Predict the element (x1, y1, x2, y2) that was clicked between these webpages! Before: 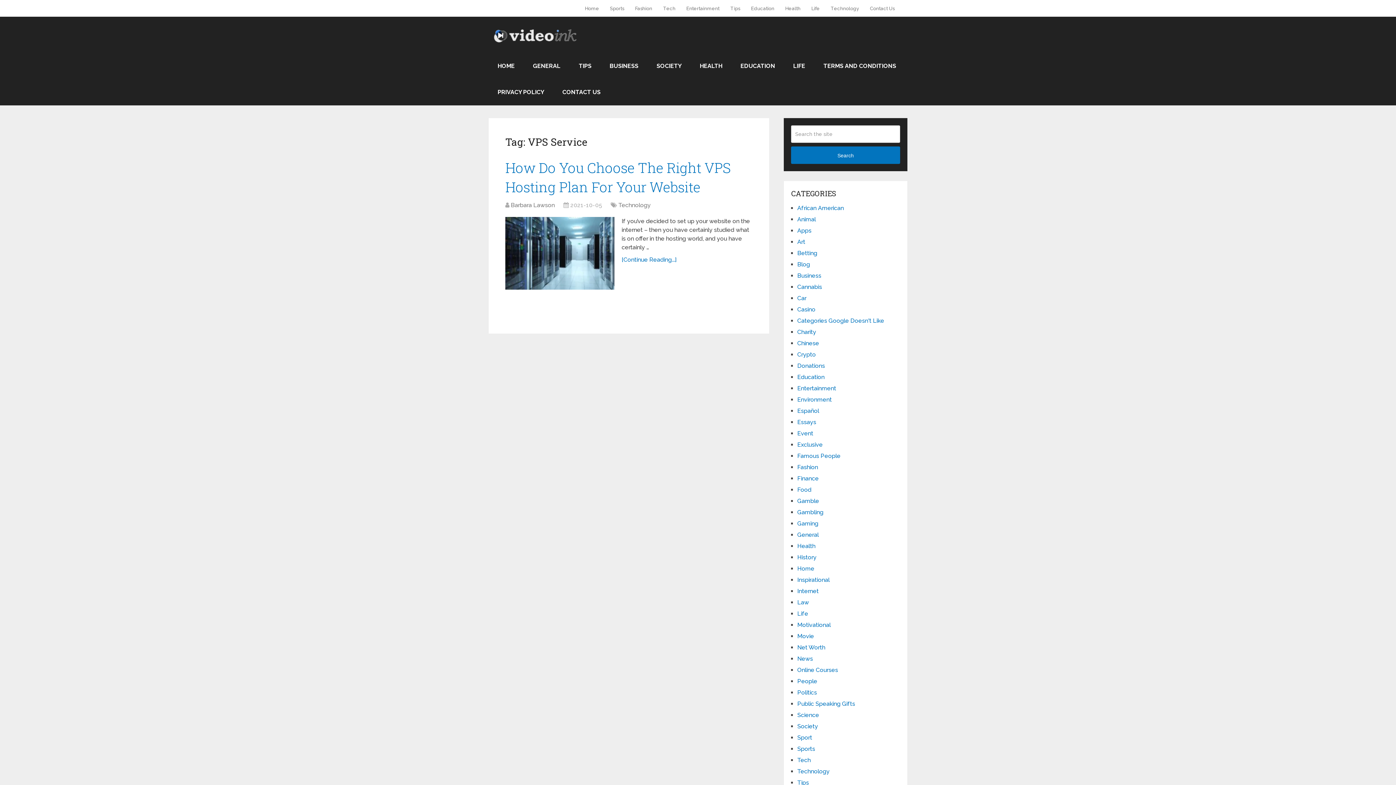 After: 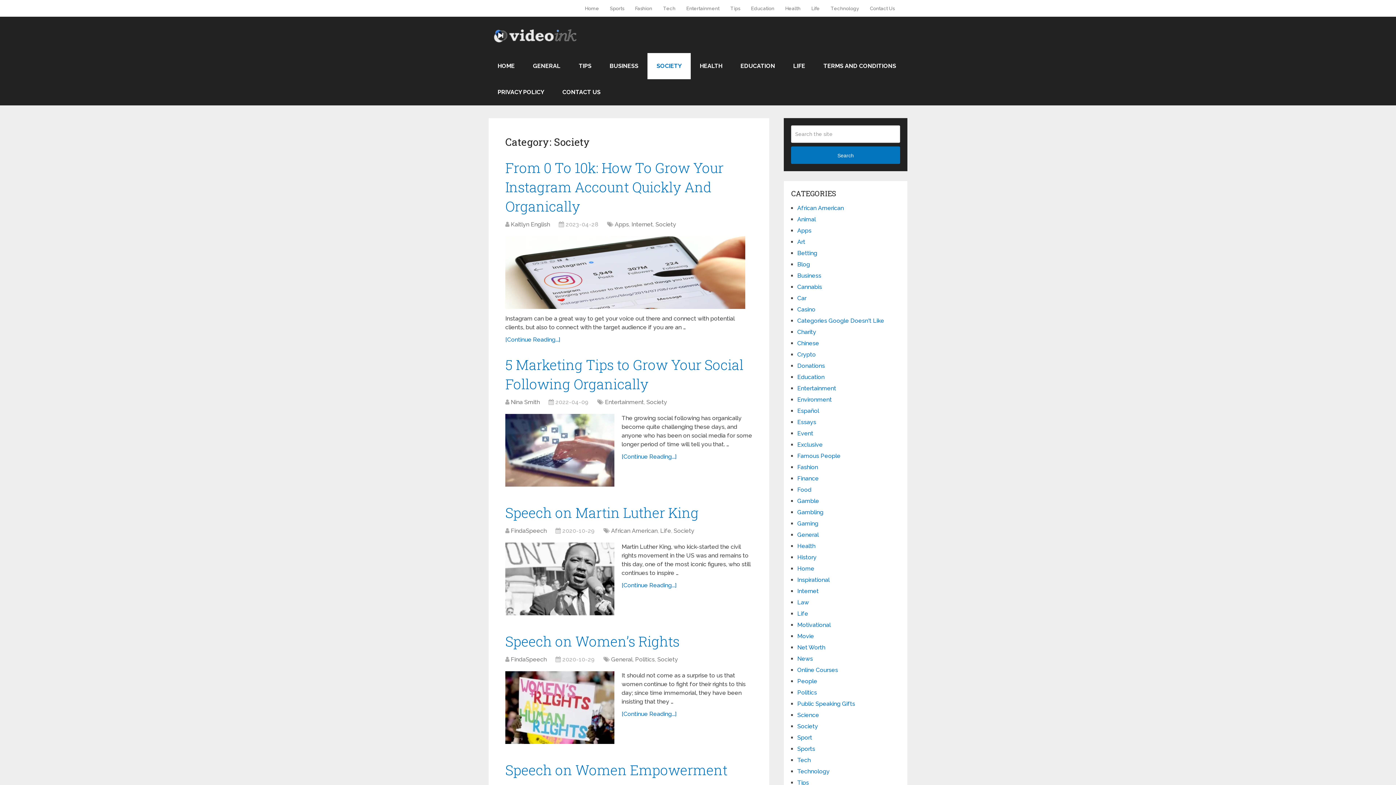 Action: bbox: (647, 53, 690, 79) label: SOCIETY